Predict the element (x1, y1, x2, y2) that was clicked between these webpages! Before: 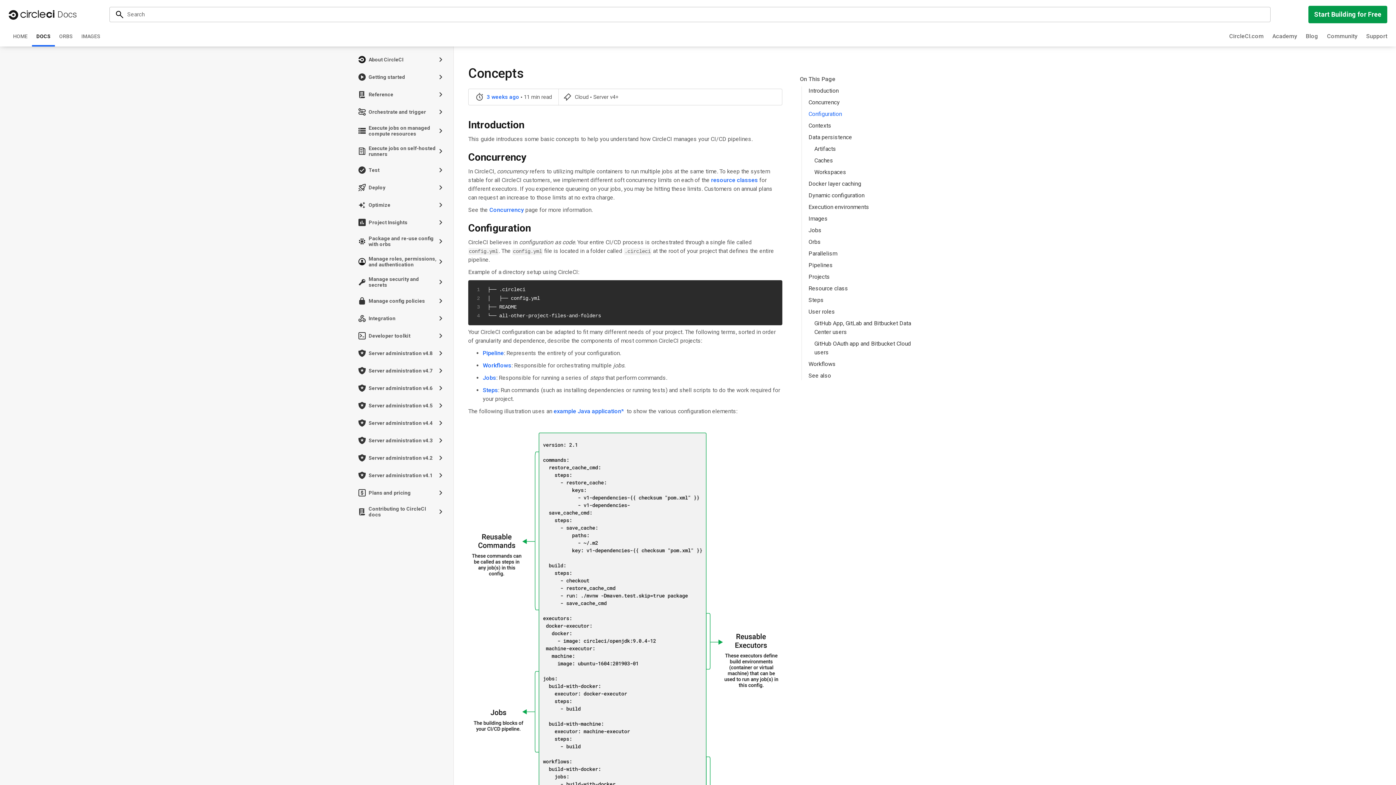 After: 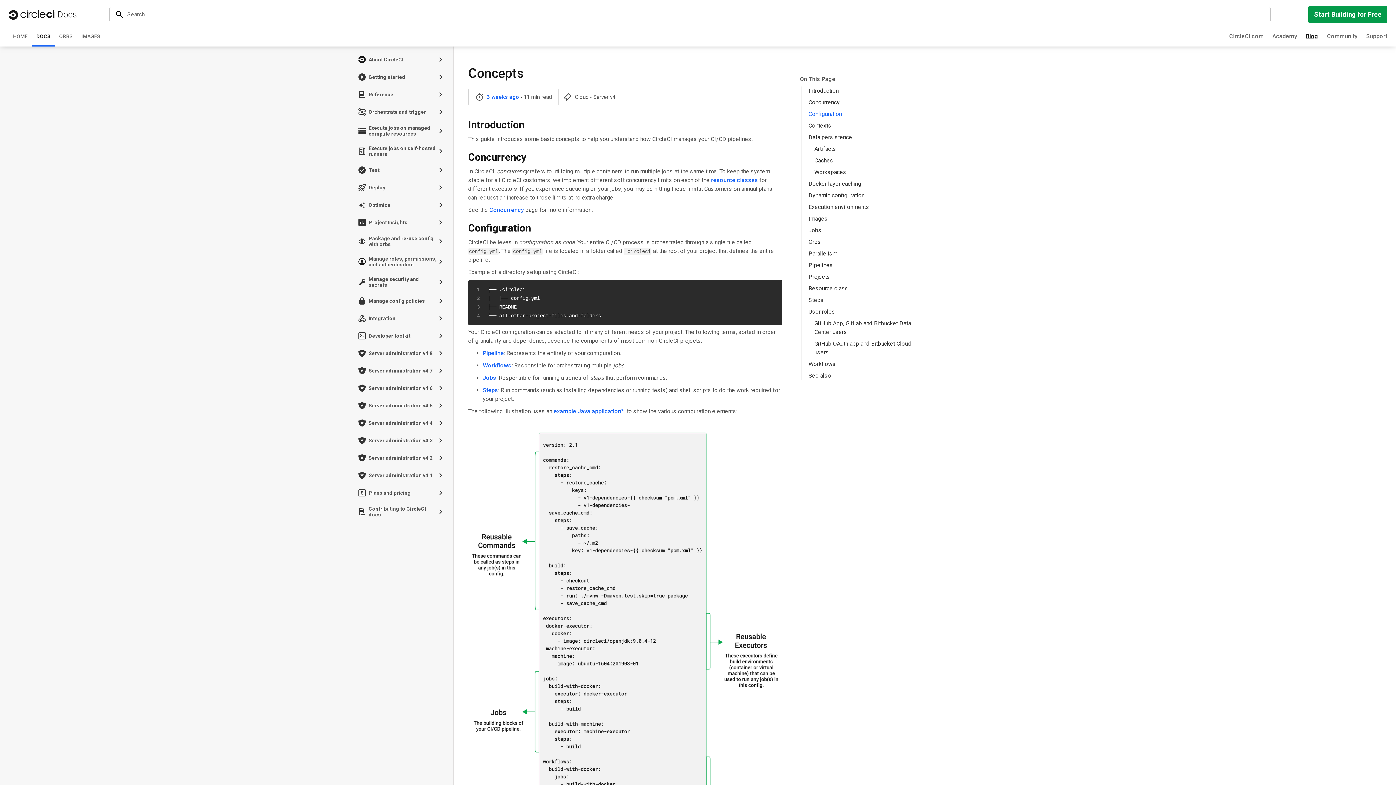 Action: bbox: (1306, 32, 1318, 40) label: Blog